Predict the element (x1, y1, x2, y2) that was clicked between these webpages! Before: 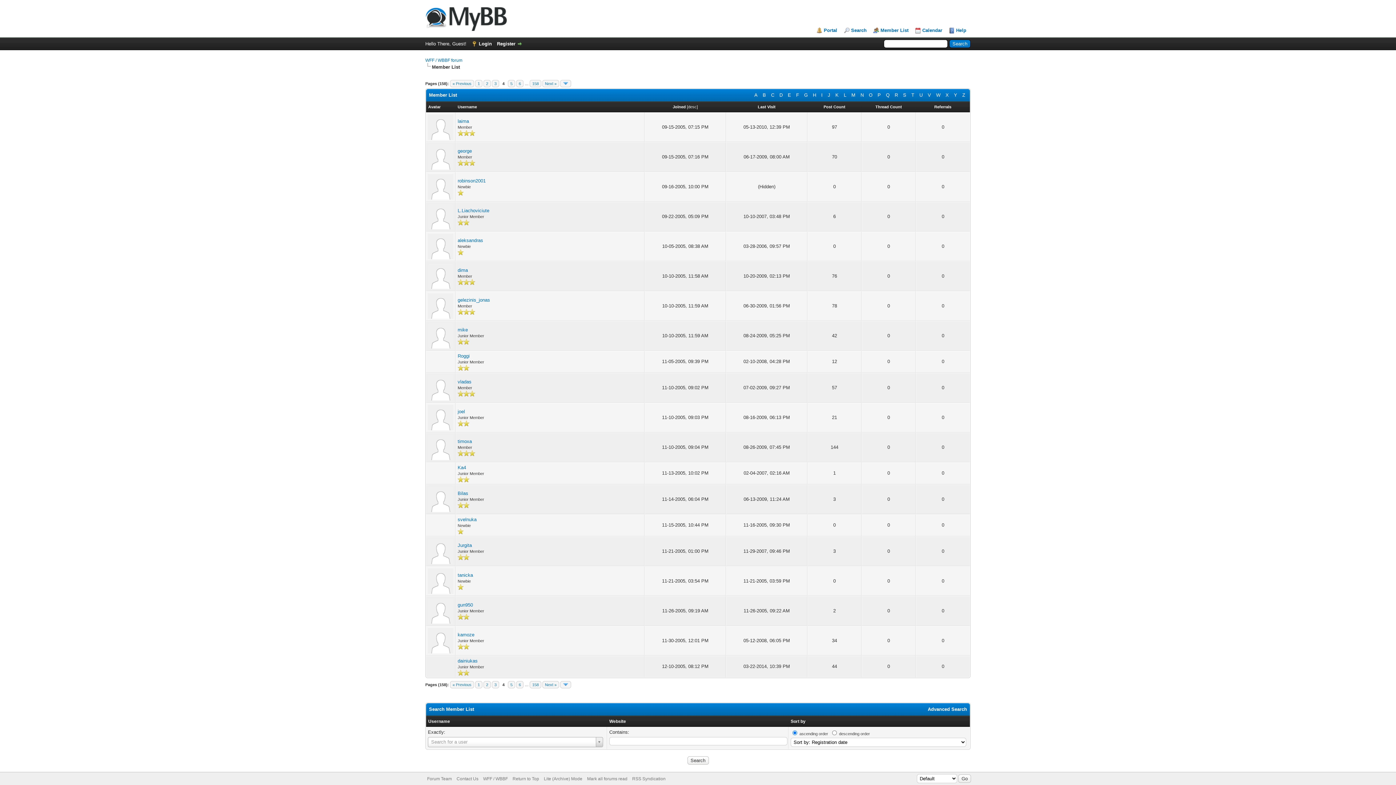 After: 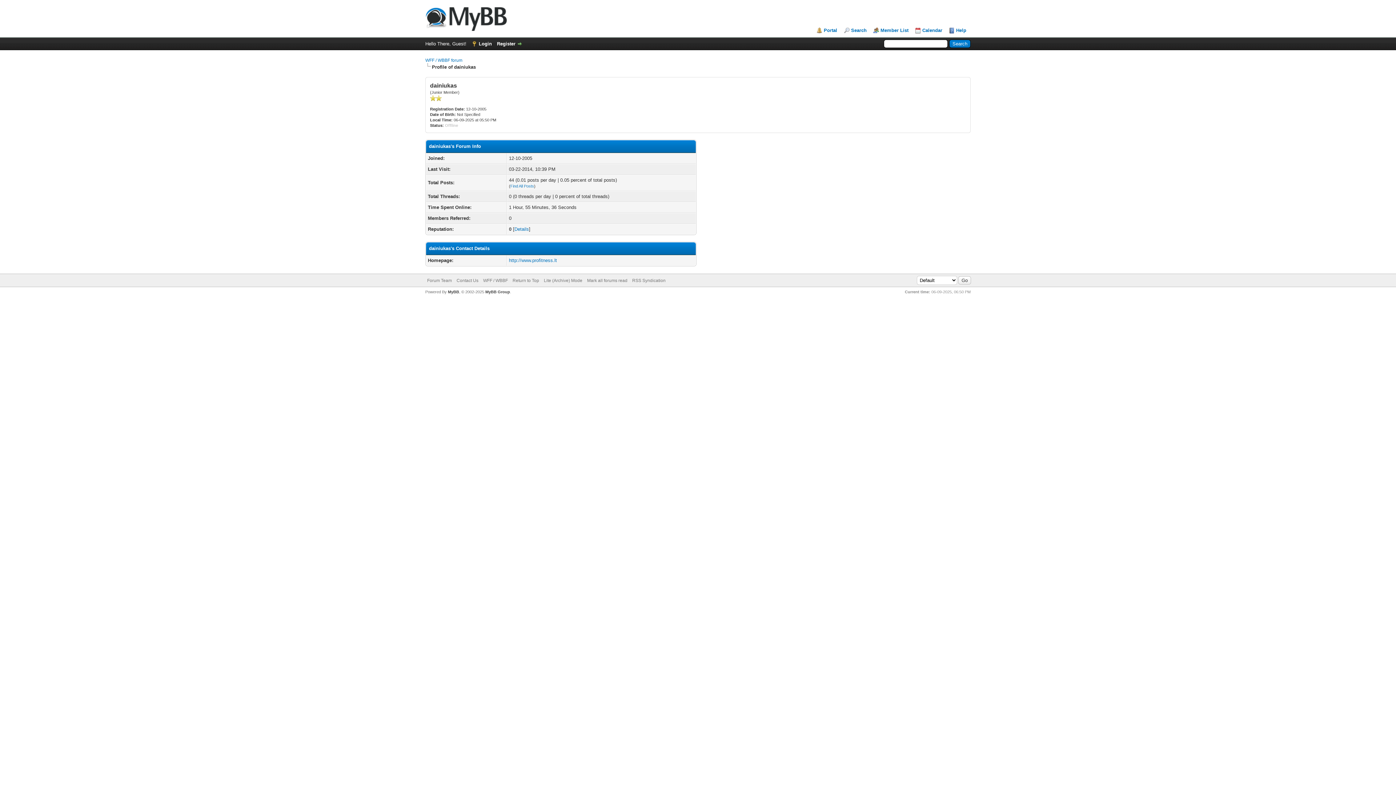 Action: label: dainiukas bbox: (457, 658, 477, 664)